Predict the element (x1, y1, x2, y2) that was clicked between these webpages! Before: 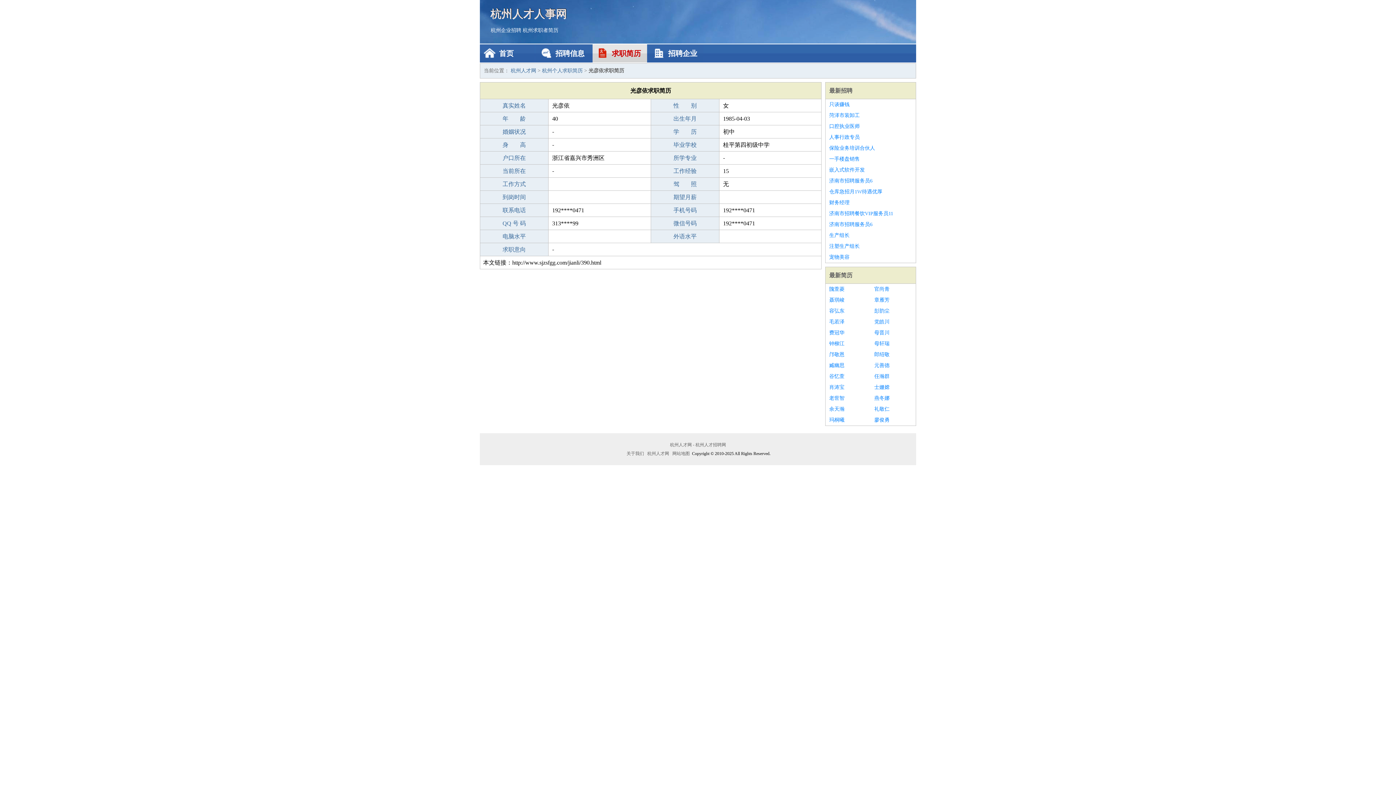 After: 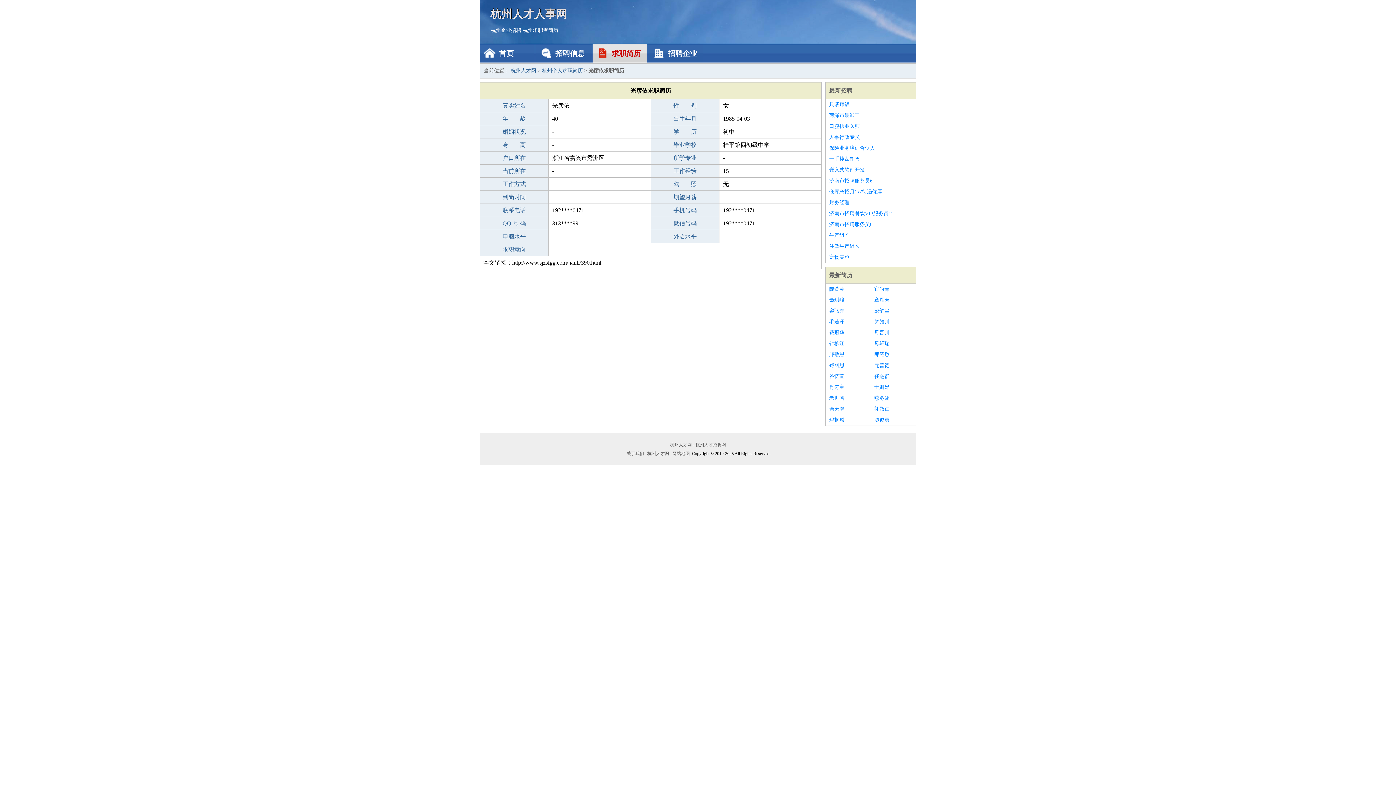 Action: label: 嵌入式软件开发 bbox: (829, 164, 912, 175)